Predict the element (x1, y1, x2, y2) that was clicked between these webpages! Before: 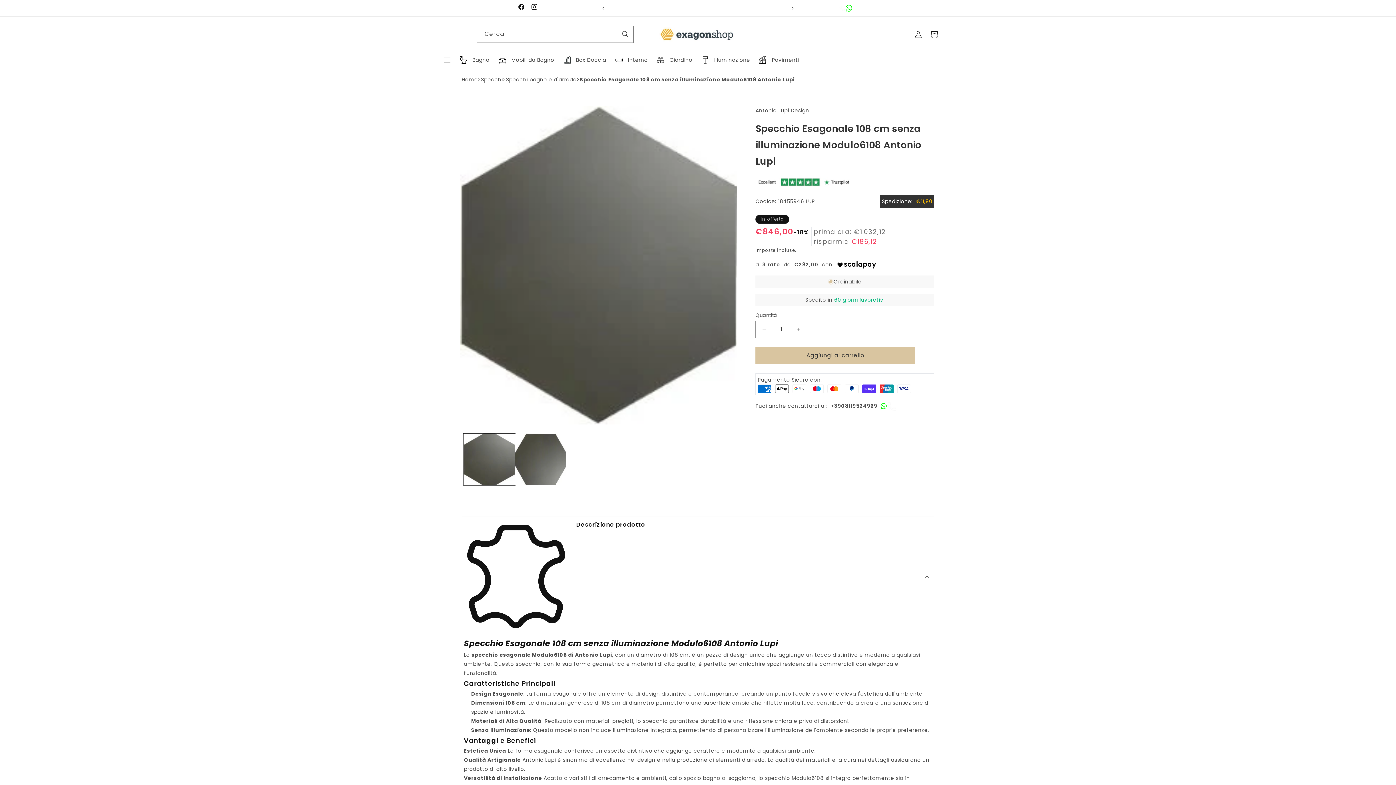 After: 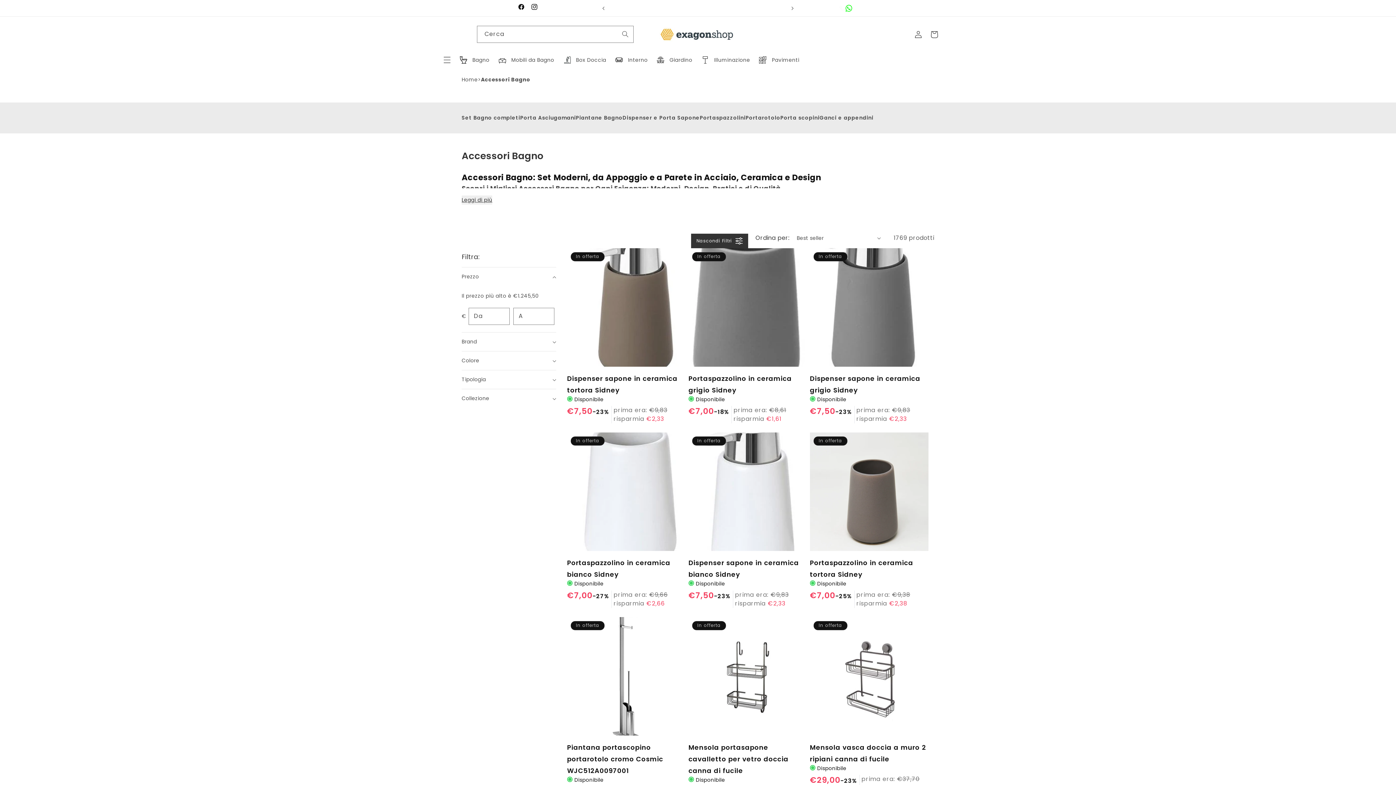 Action: bbox: (455, 55, 494, 64) label: Bagno